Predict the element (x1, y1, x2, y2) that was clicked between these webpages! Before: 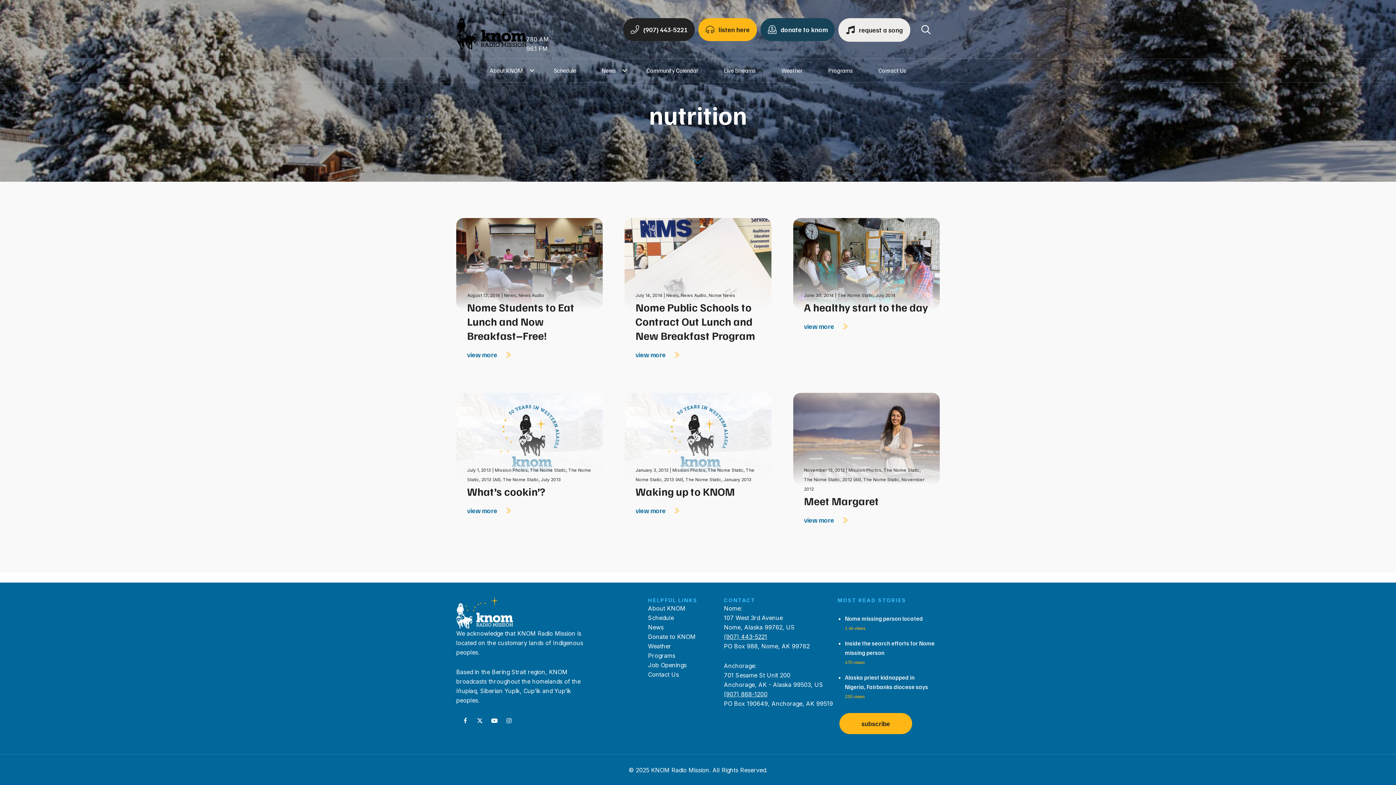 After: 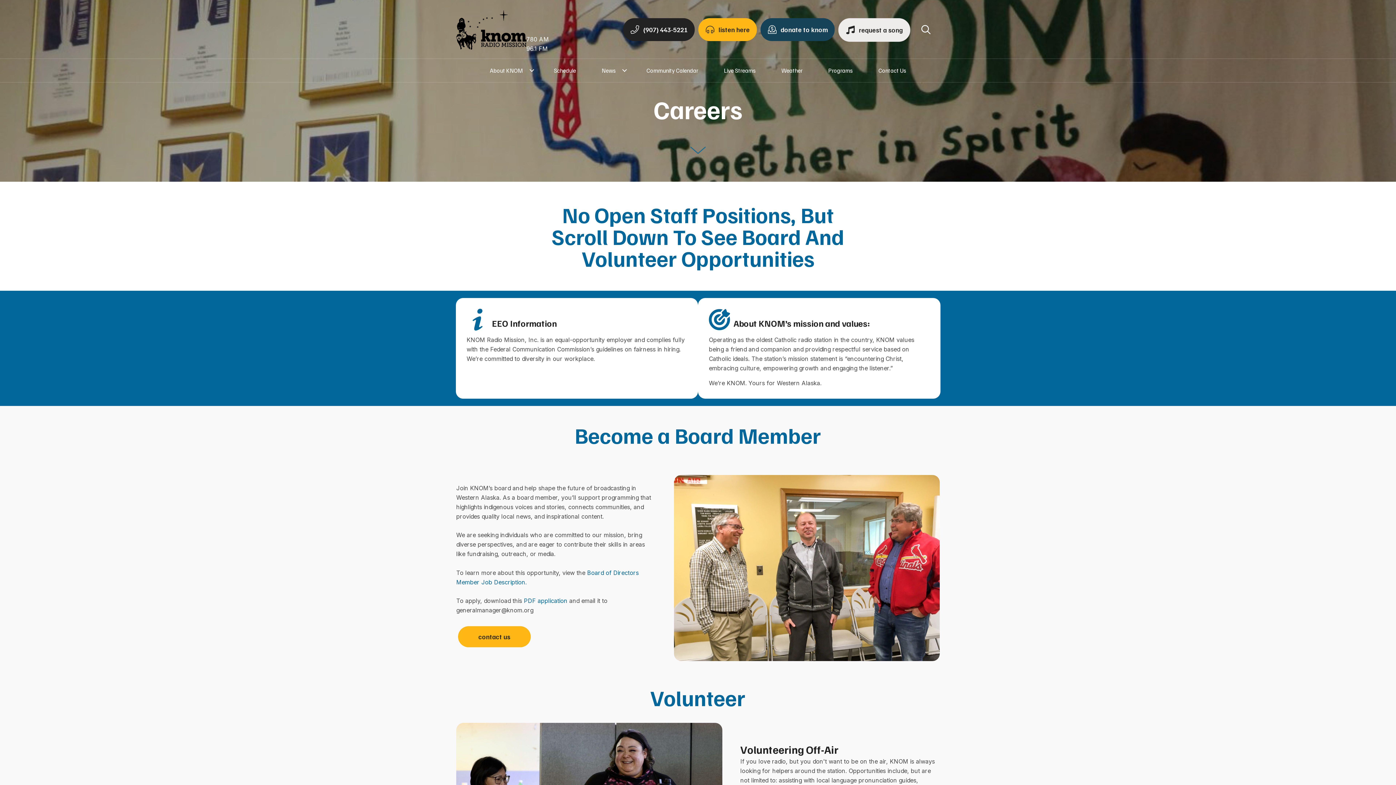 Action: label: Job Openings bbox: (648, 661, 686, 669)